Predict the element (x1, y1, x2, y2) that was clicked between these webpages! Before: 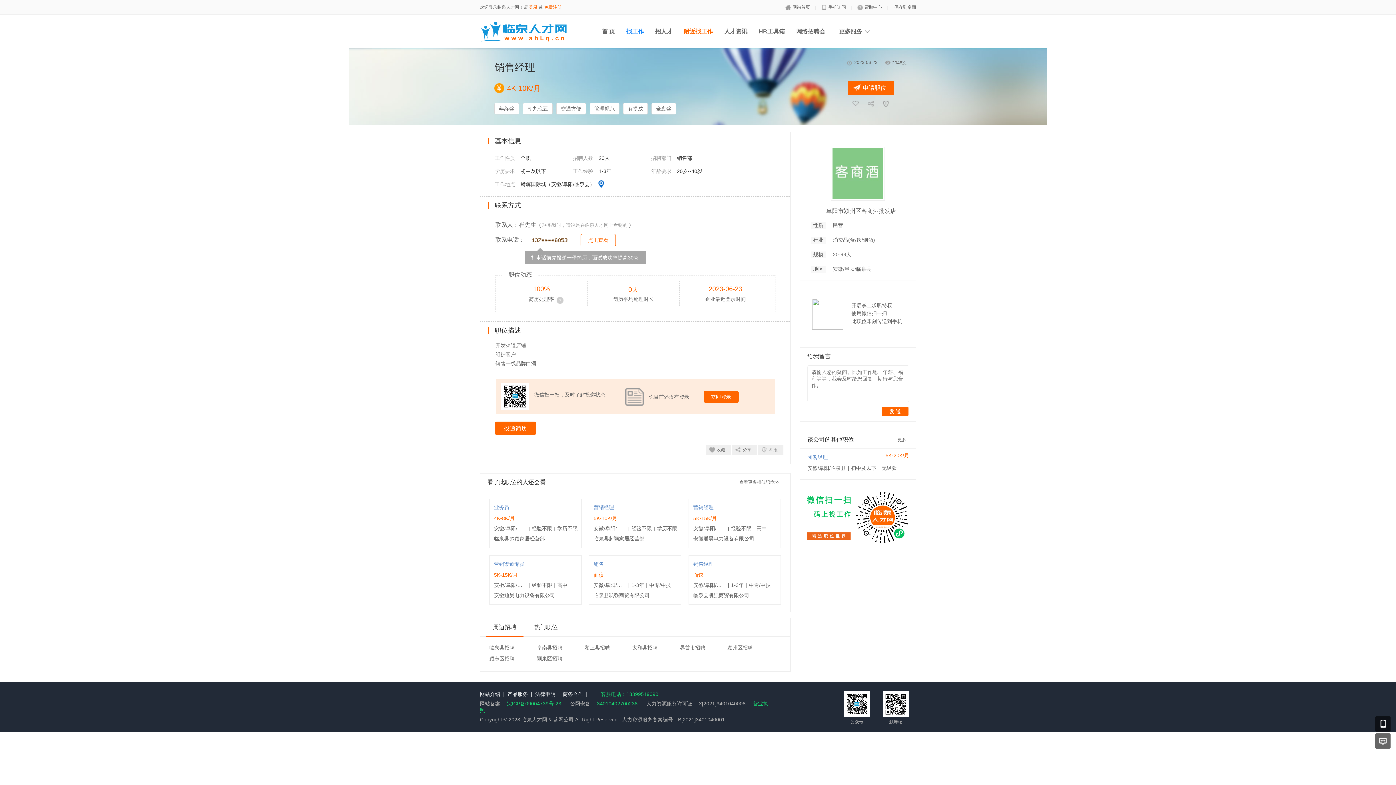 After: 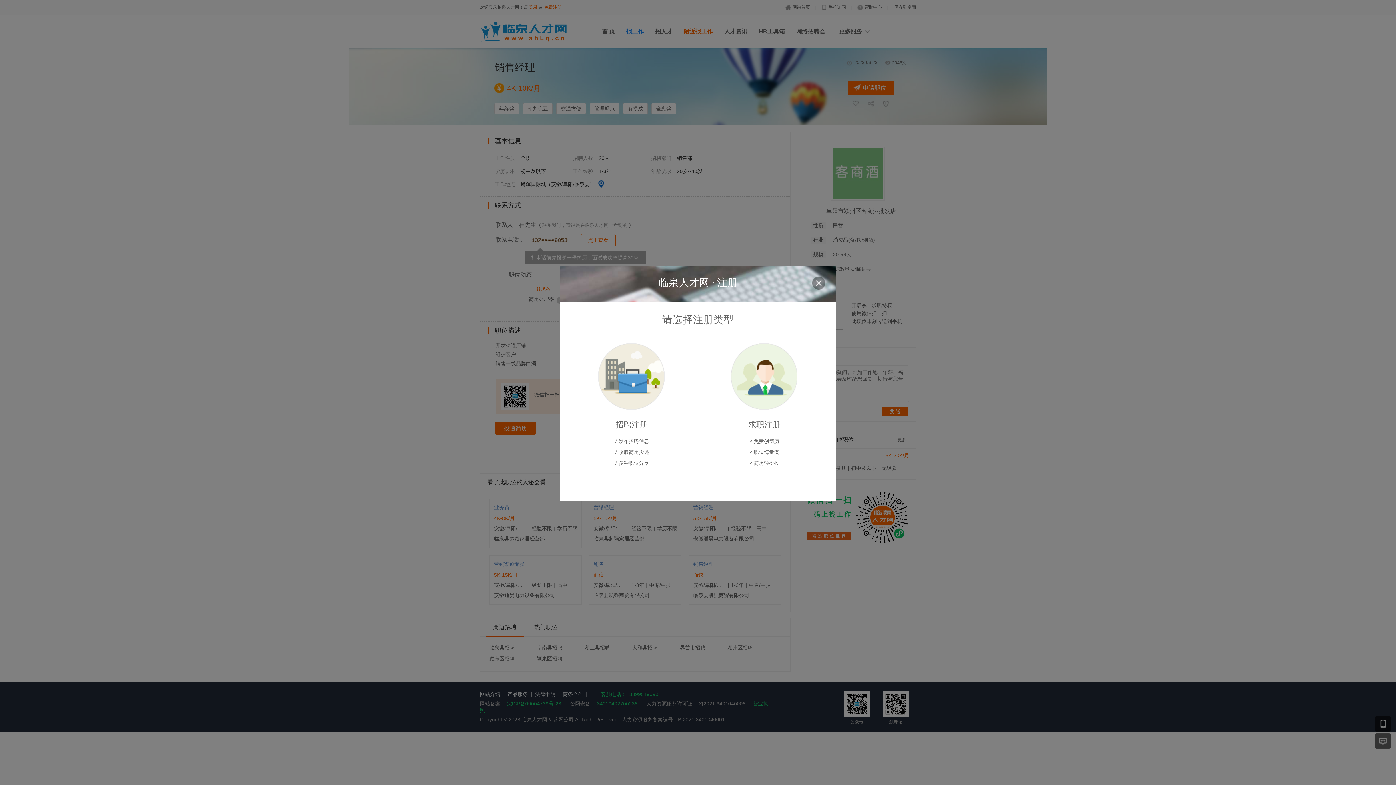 Action: label: 免费注册 bbox: (544, 4, 561, 9)